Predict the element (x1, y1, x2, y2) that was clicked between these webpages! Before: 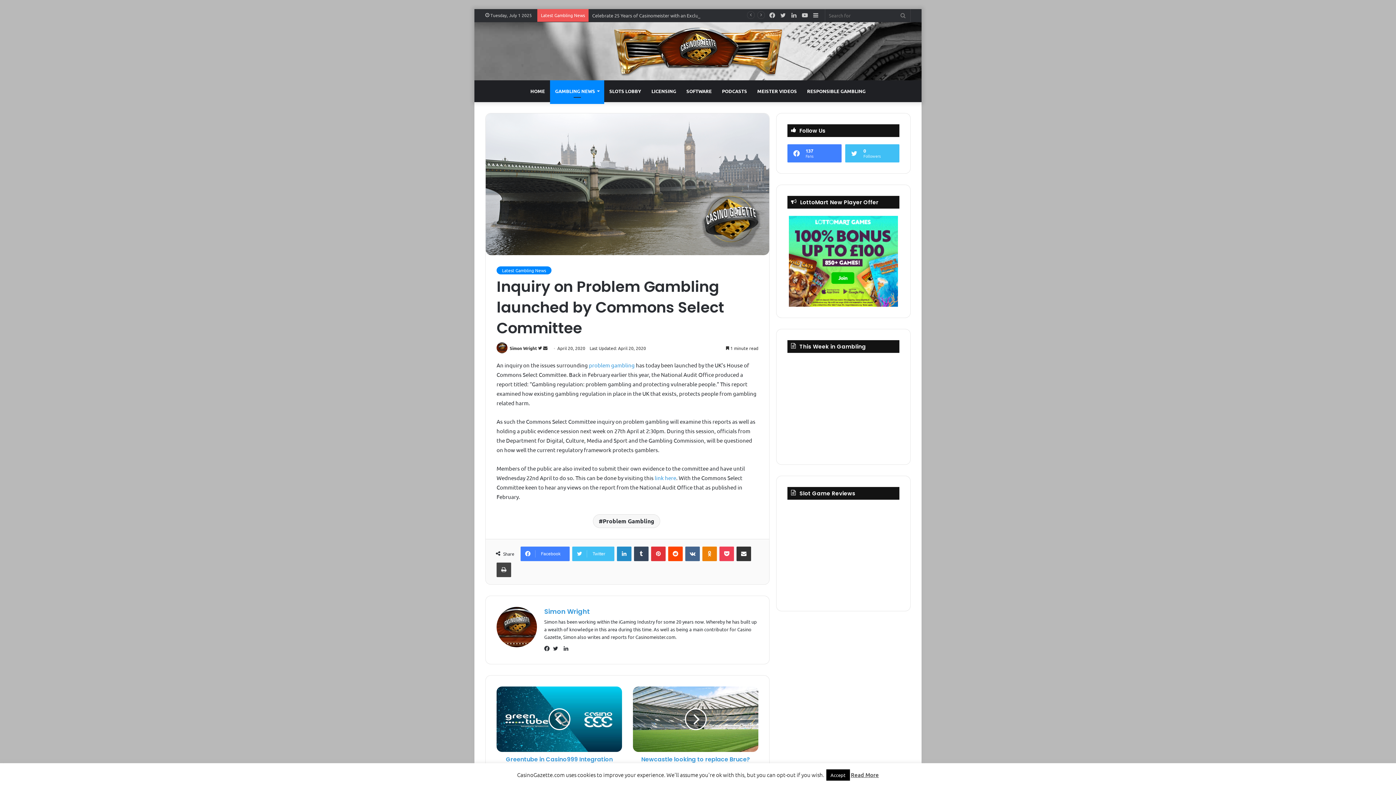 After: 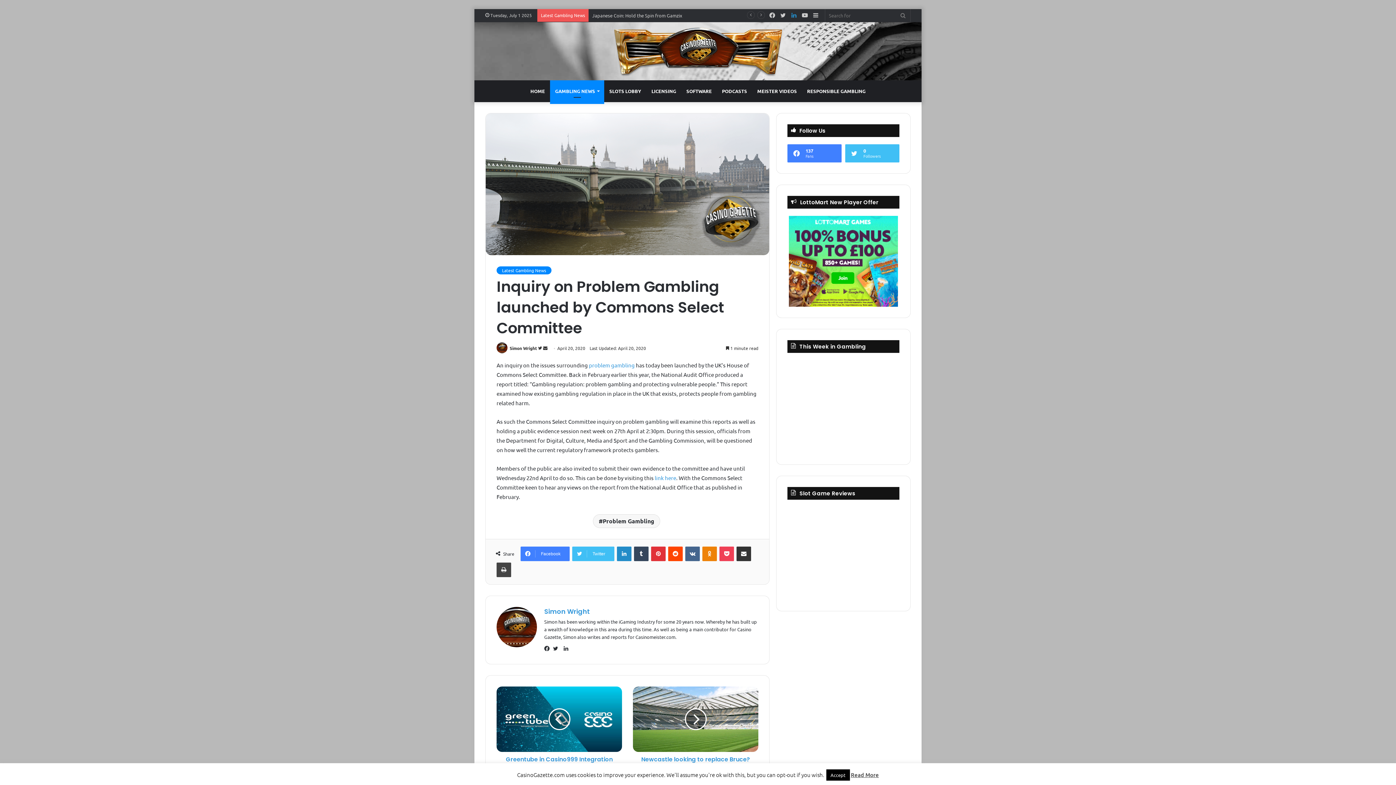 Action: bbox: (788, 9, 799, 21) label: LinkedIn